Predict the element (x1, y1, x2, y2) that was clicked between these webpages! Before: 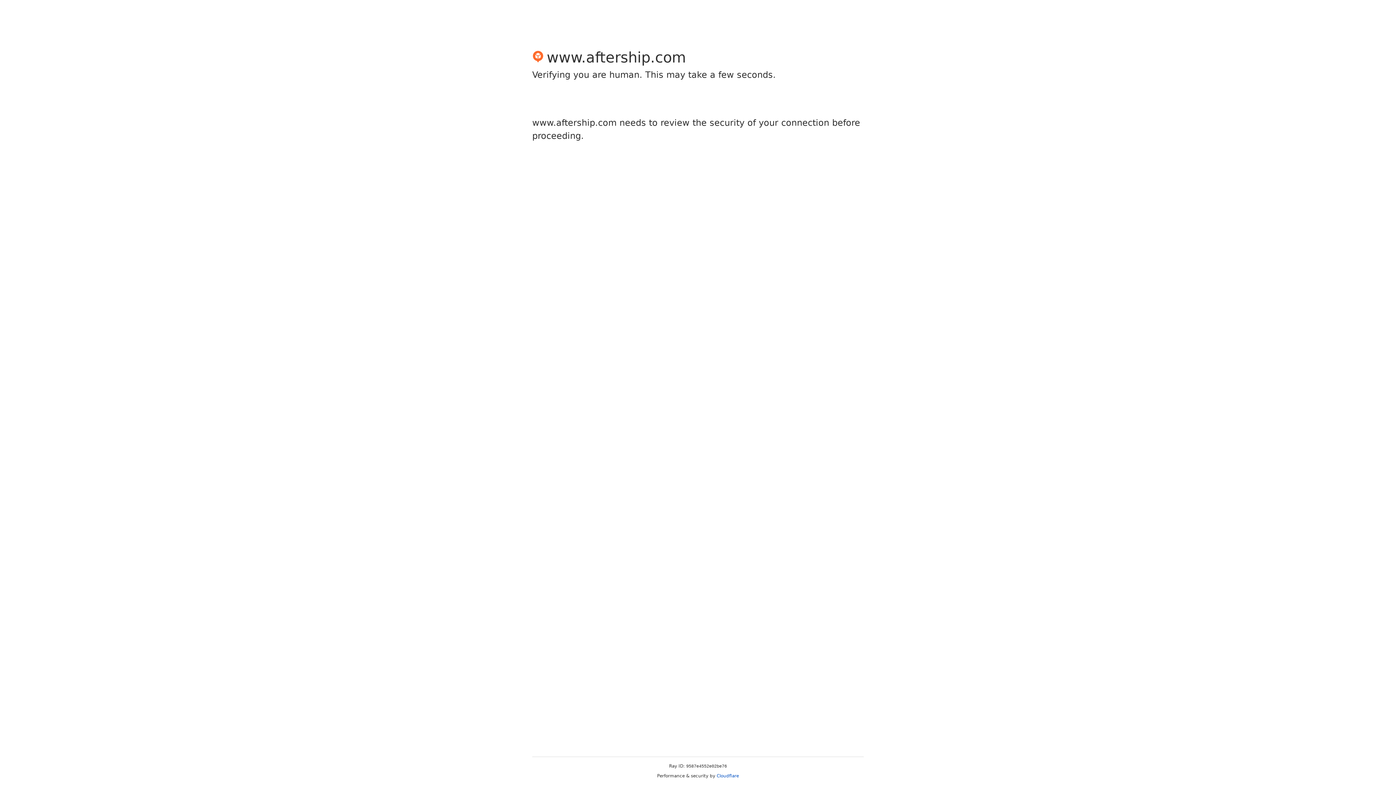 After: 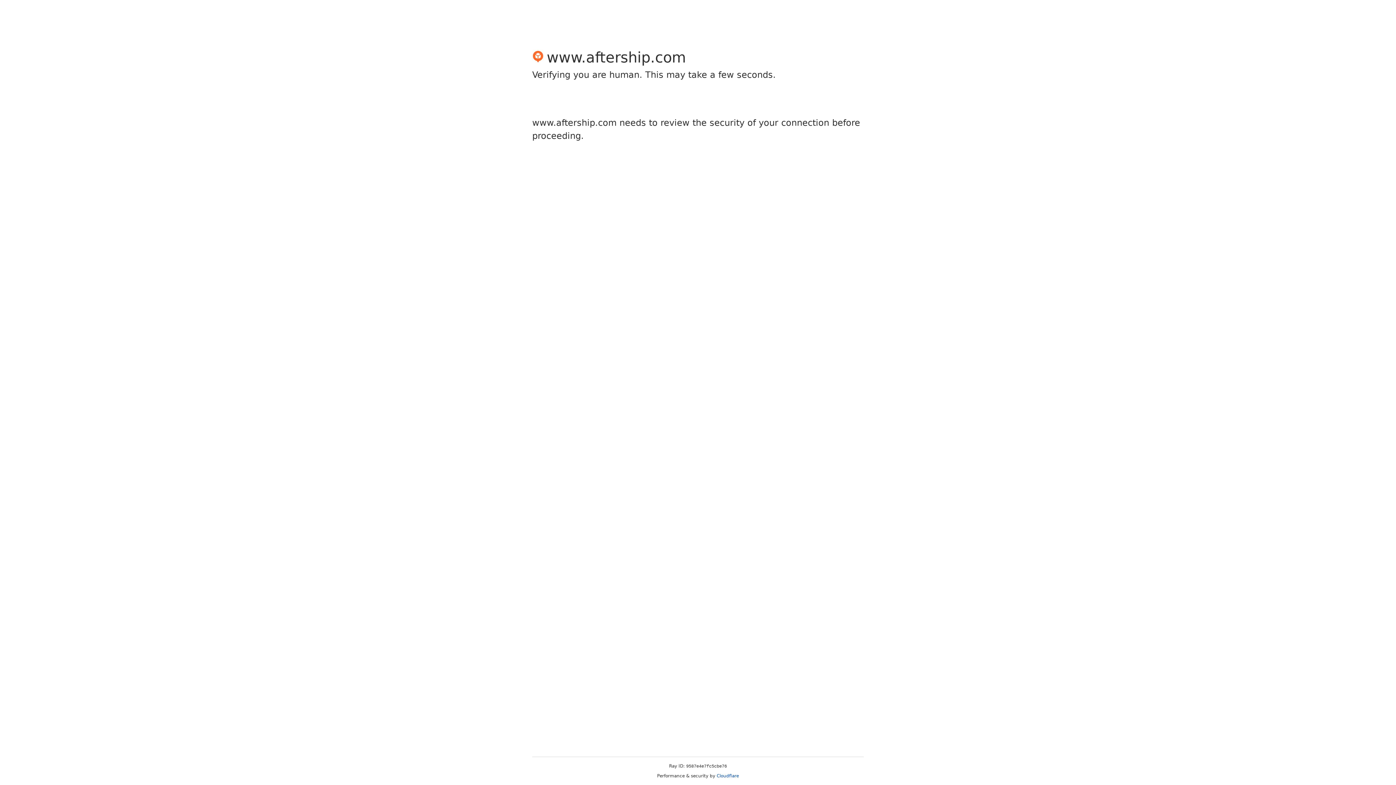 Action: label: Cloudflare bbox: (716, 773, 739, 778)